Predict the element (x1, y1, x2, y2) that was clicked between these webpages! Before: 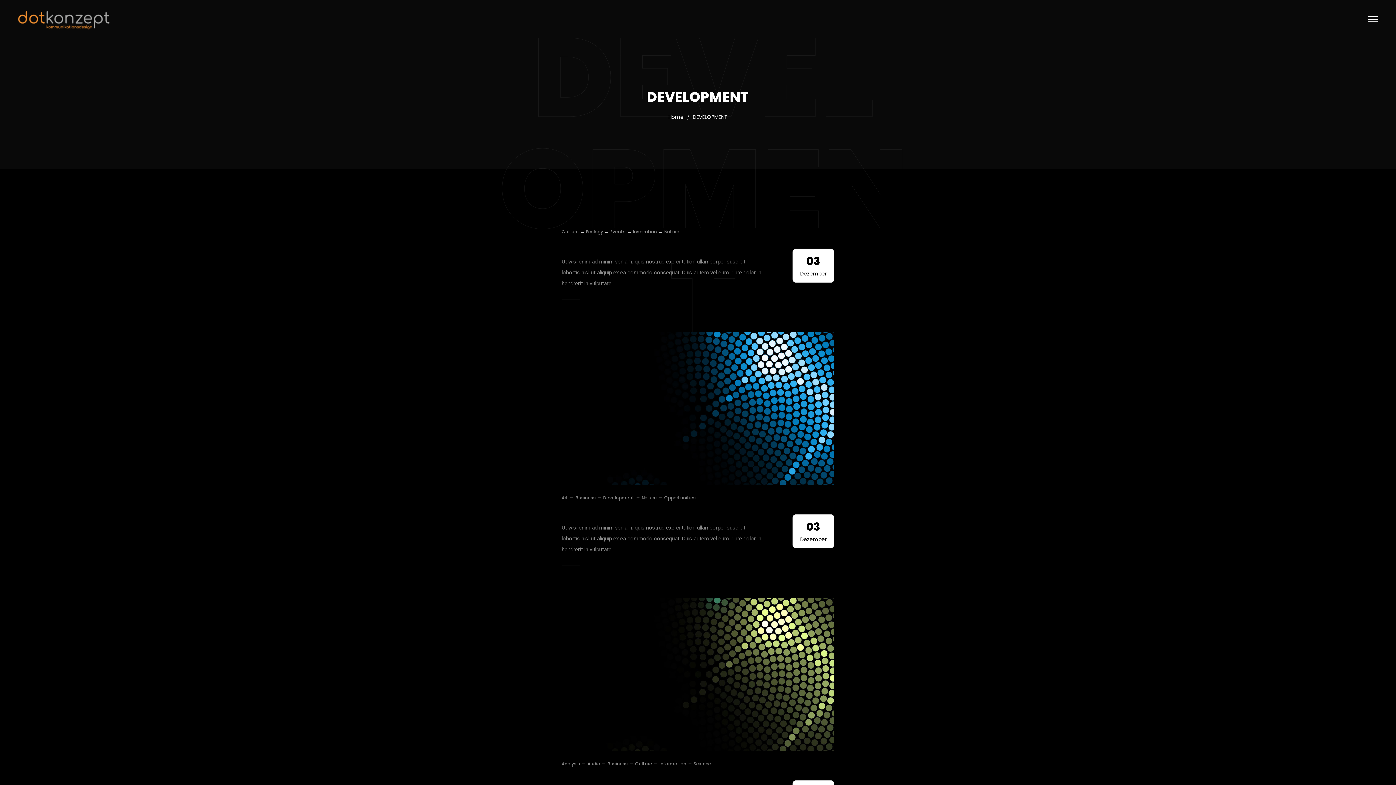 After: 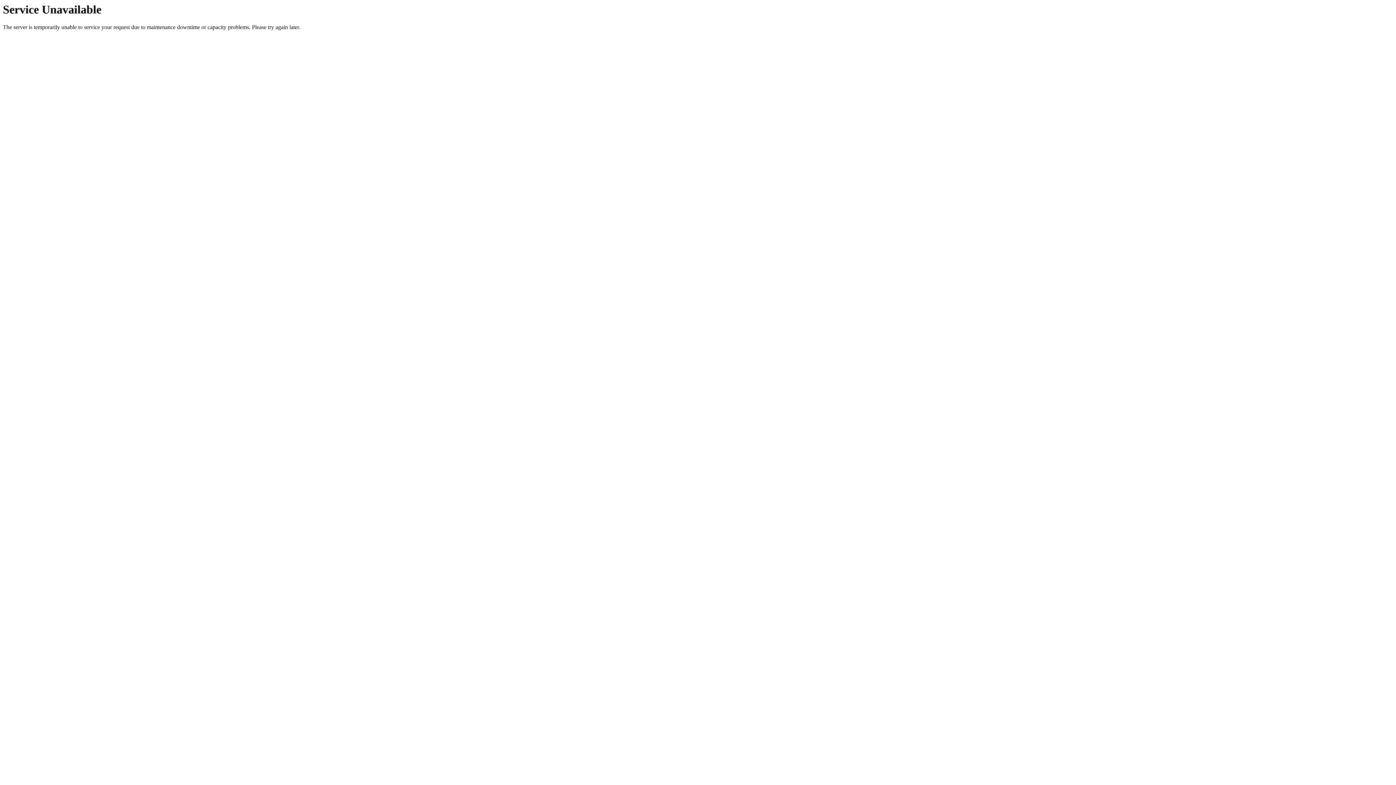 Action: bbox: (633, 229, 664, 234) label: Inspiration